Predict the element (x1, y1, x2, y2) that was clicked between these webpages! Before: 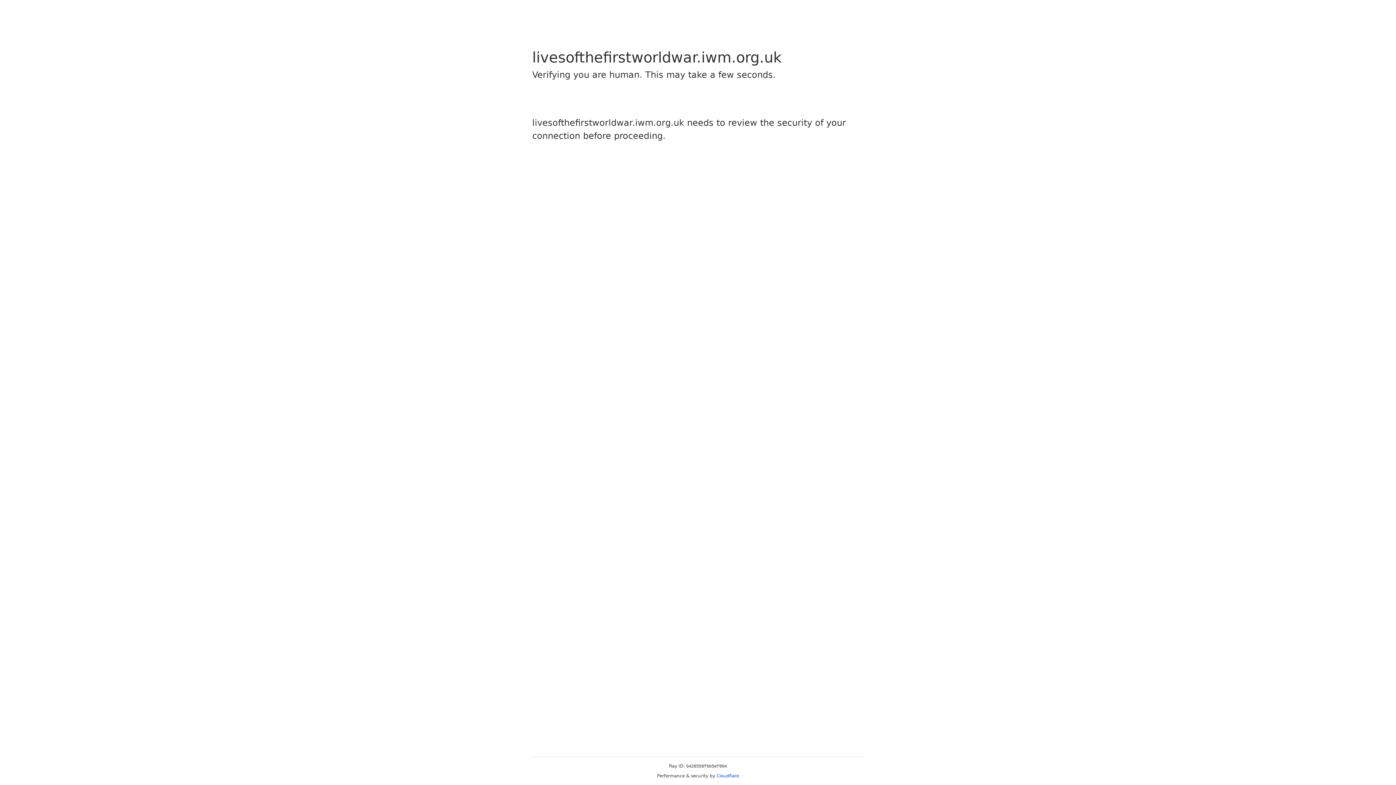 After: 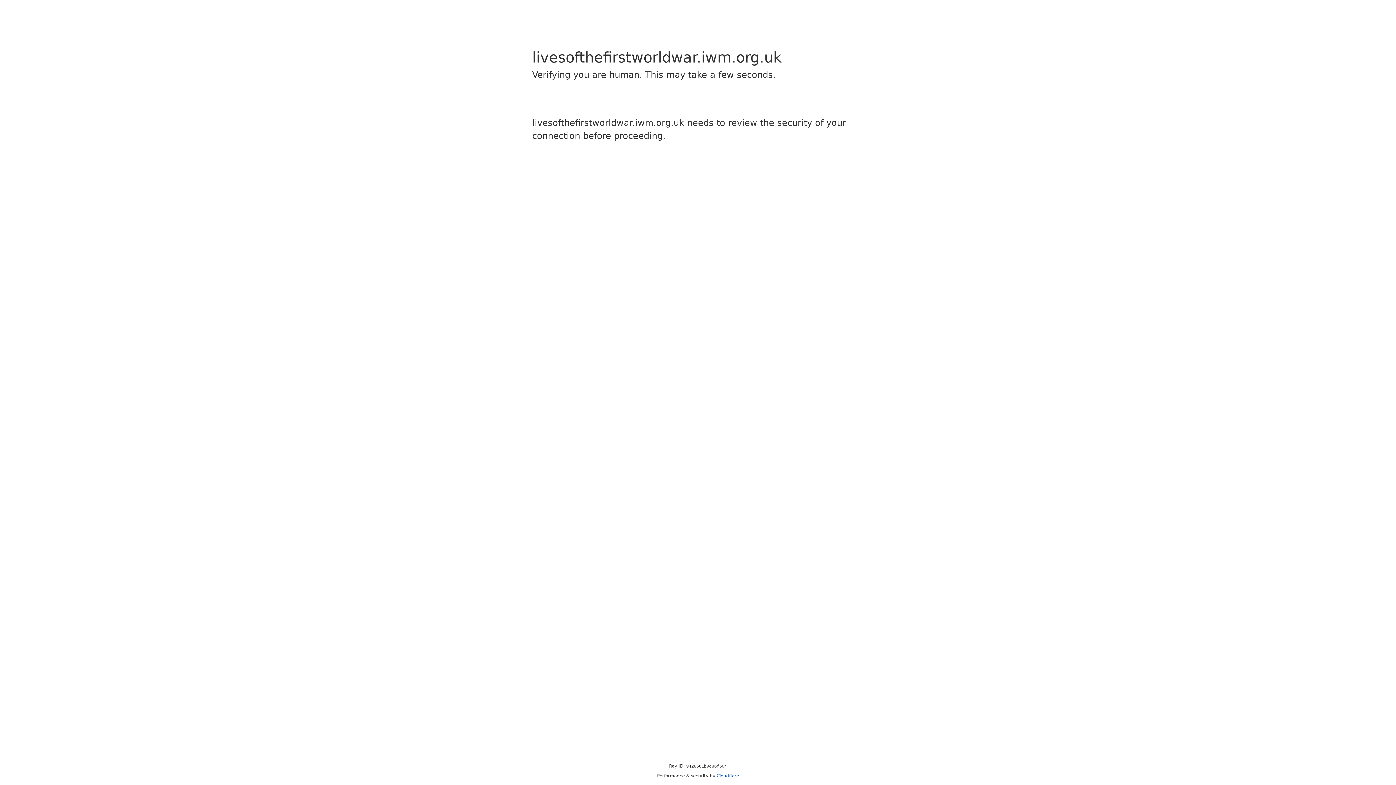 Action: bbox: (716, 773, 739, 778) label: Cloudflare